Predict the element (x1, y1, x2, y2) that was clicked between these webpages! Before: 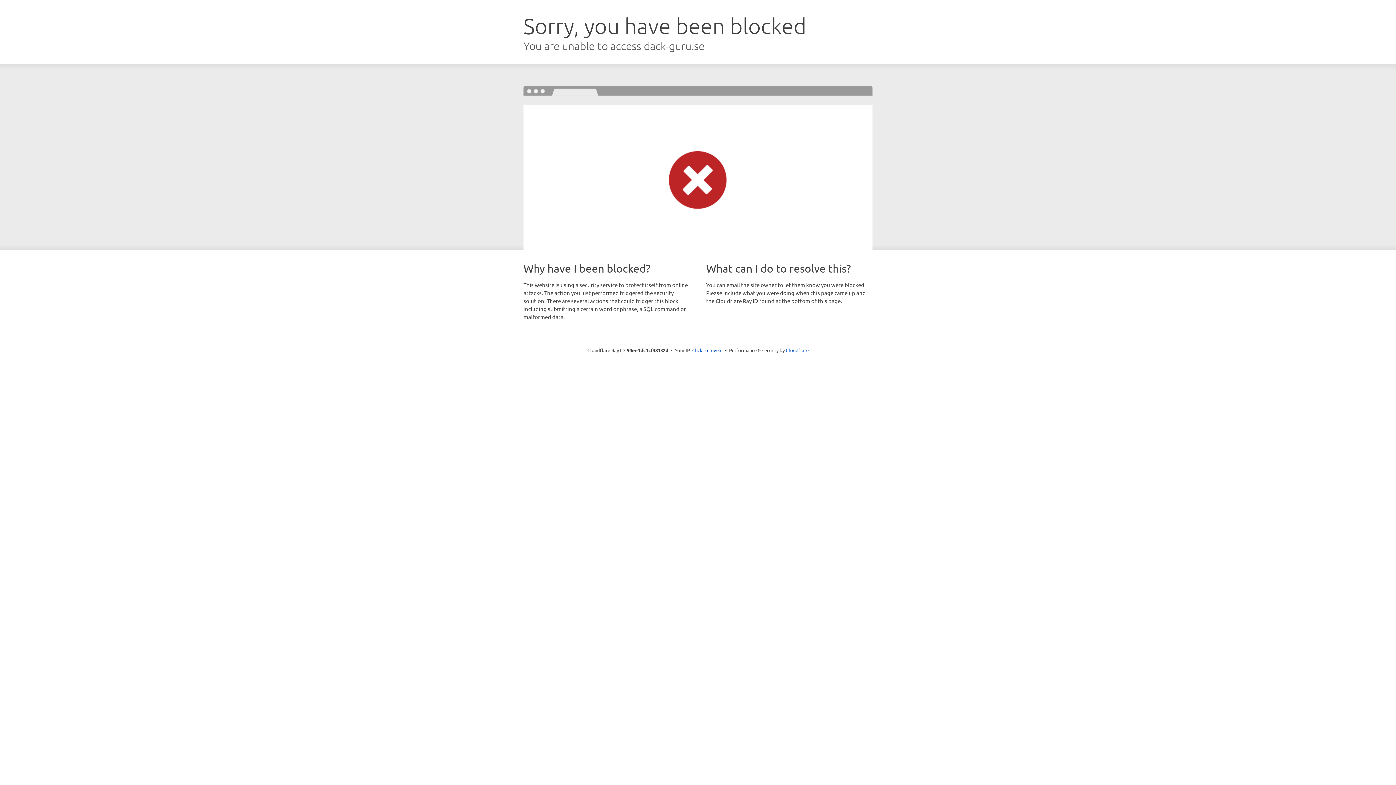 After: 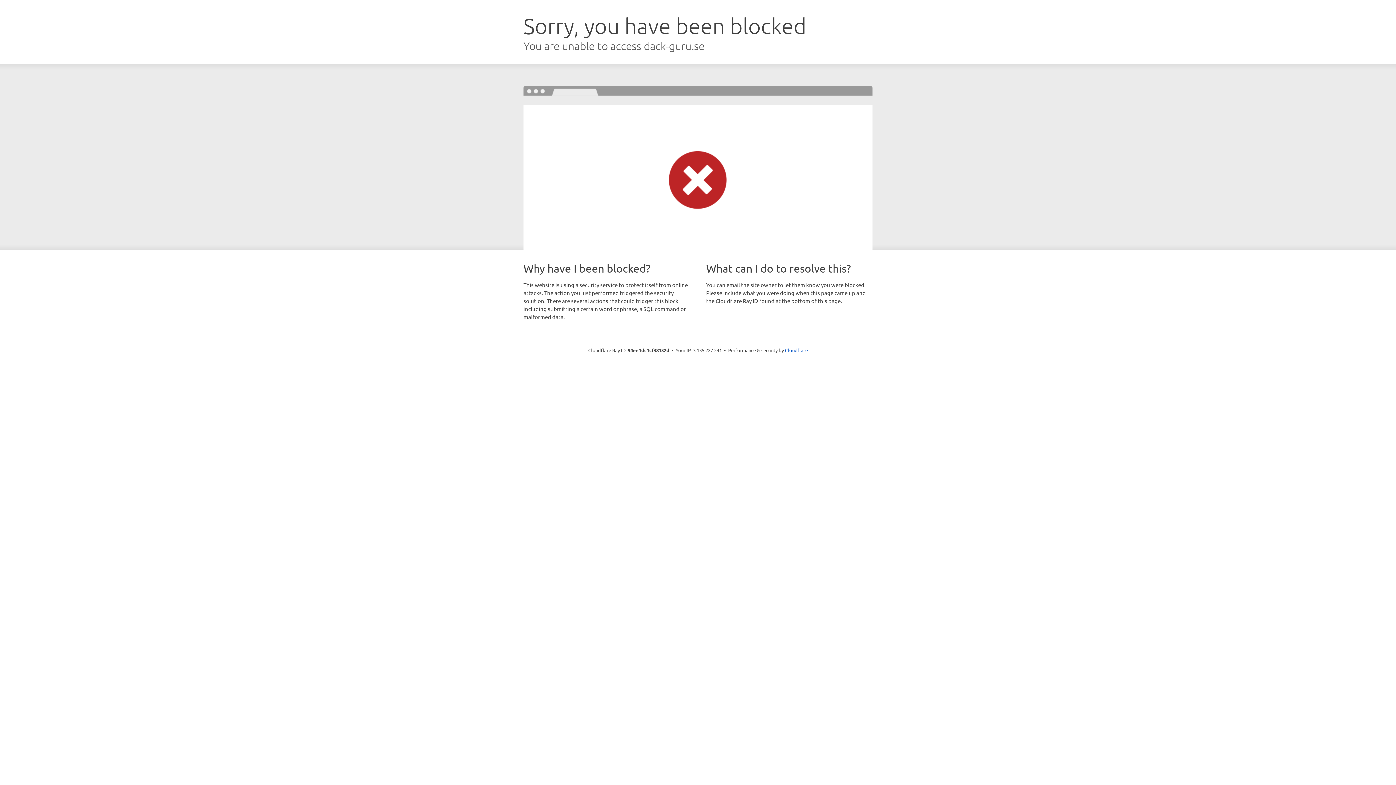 Action: label: Click to reveal bbox: (692, 346, 722, 353)